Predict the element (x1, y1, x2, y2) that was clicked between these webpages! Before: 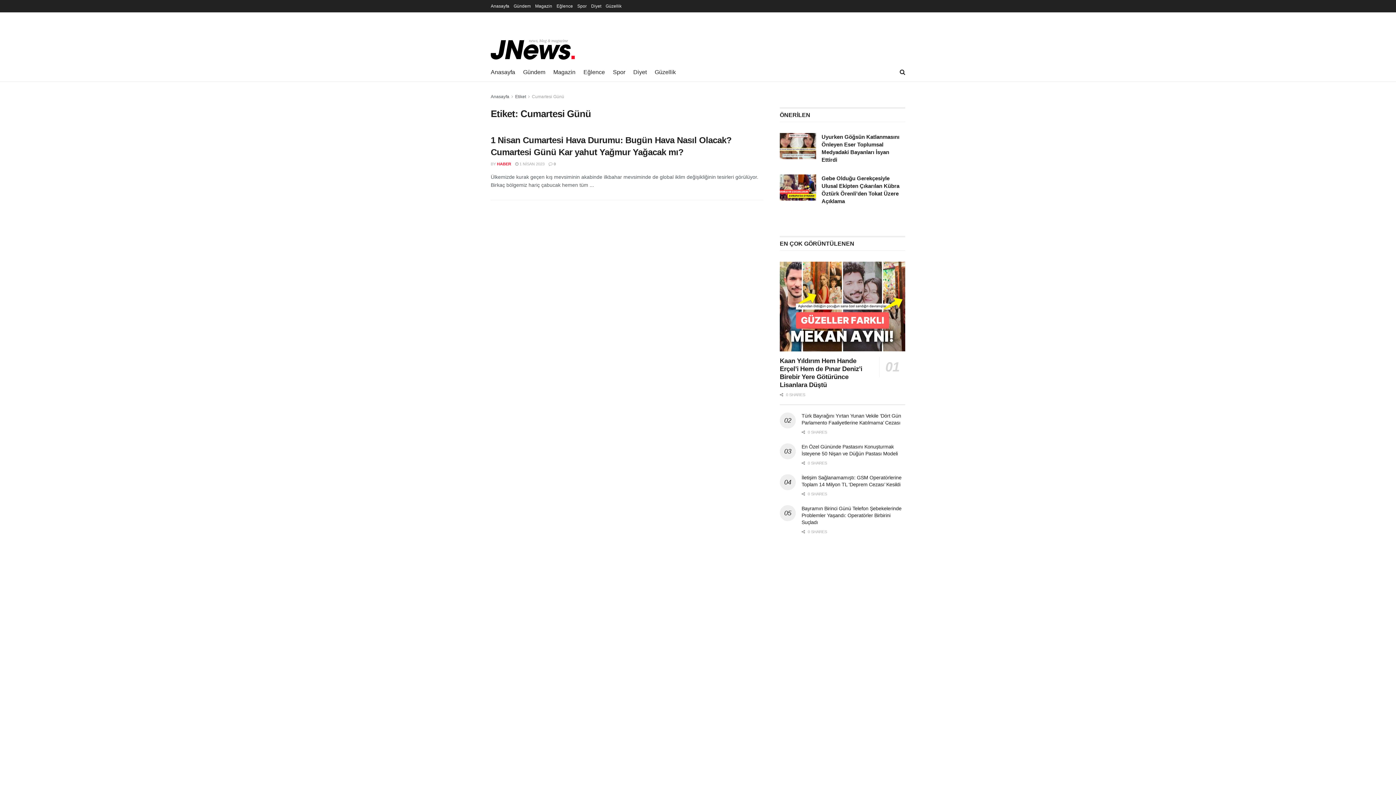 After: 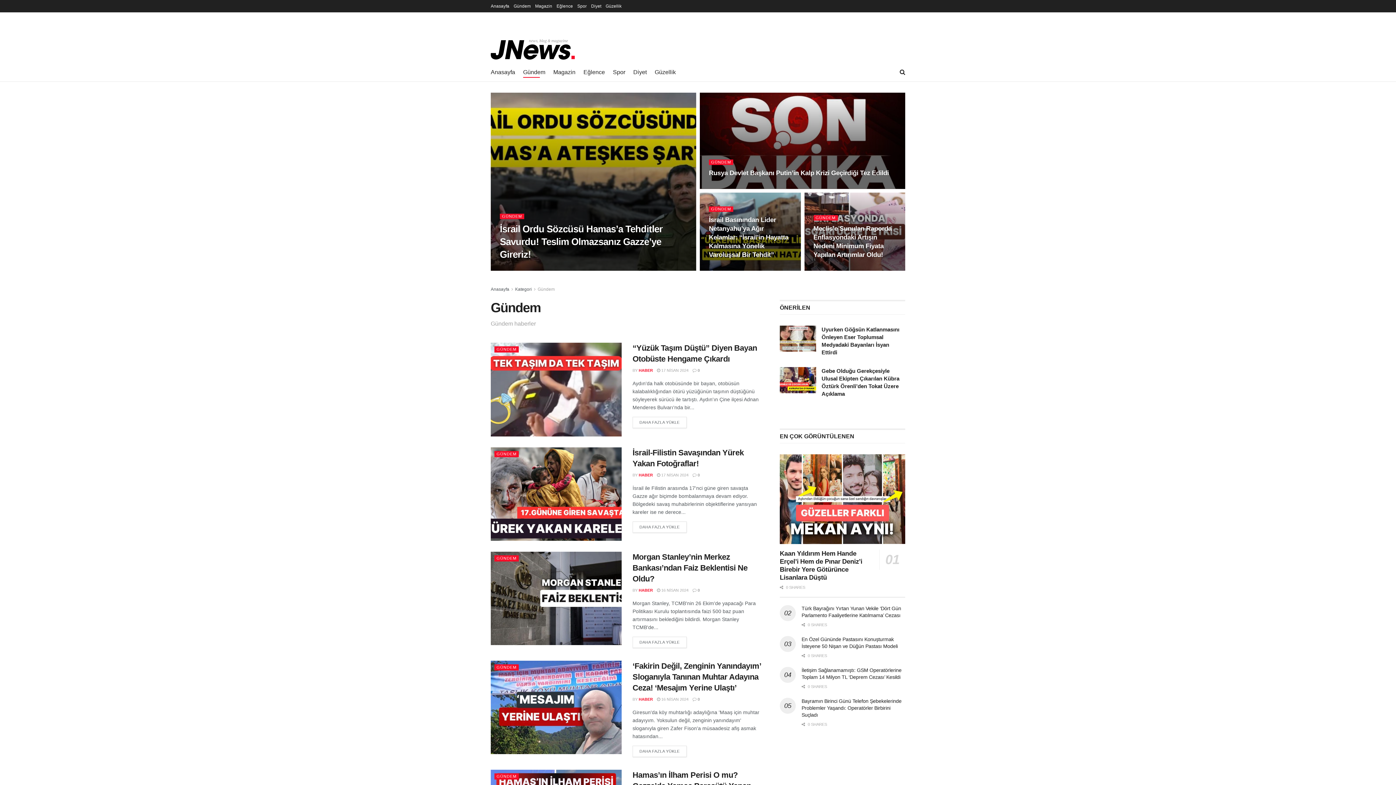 Action: label: Gündem bbox: (523, 66, 545, 77)